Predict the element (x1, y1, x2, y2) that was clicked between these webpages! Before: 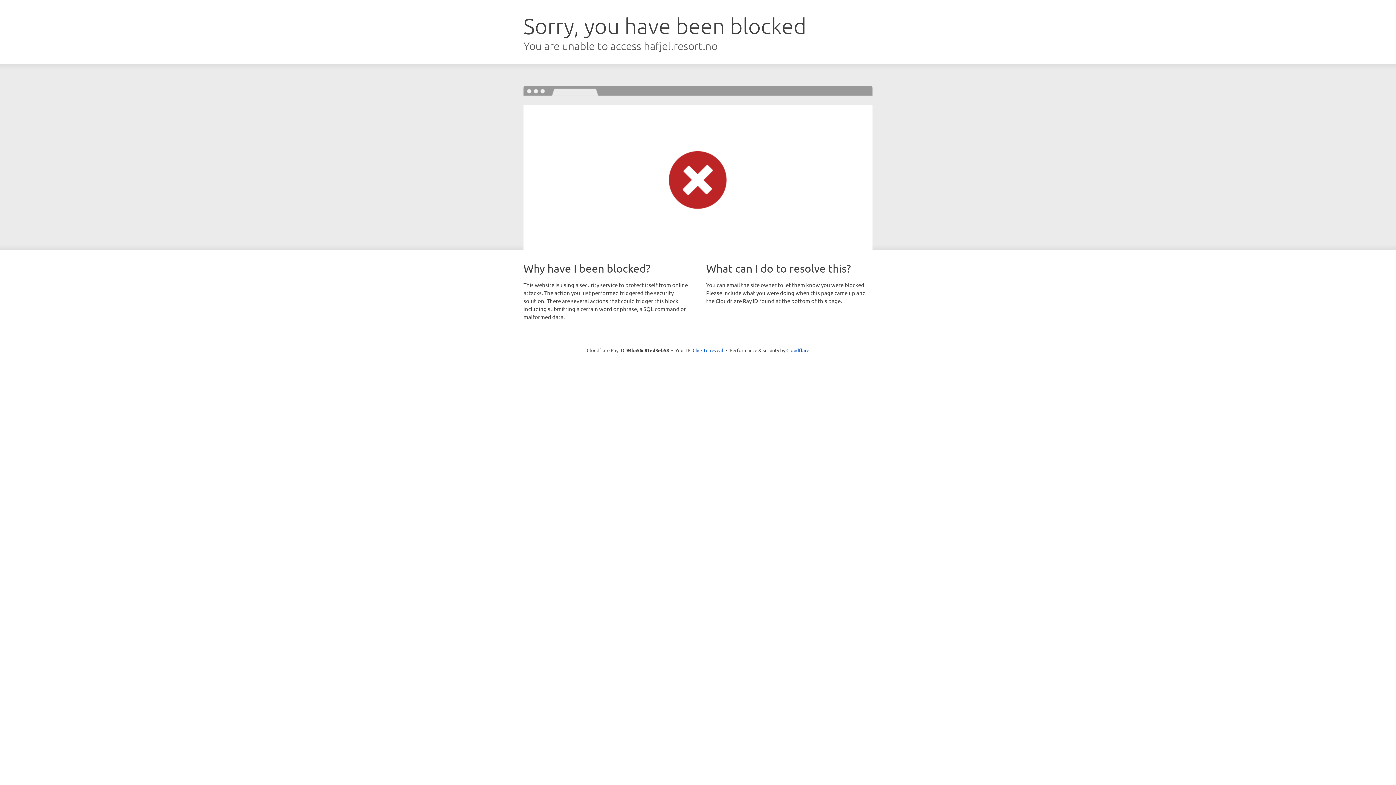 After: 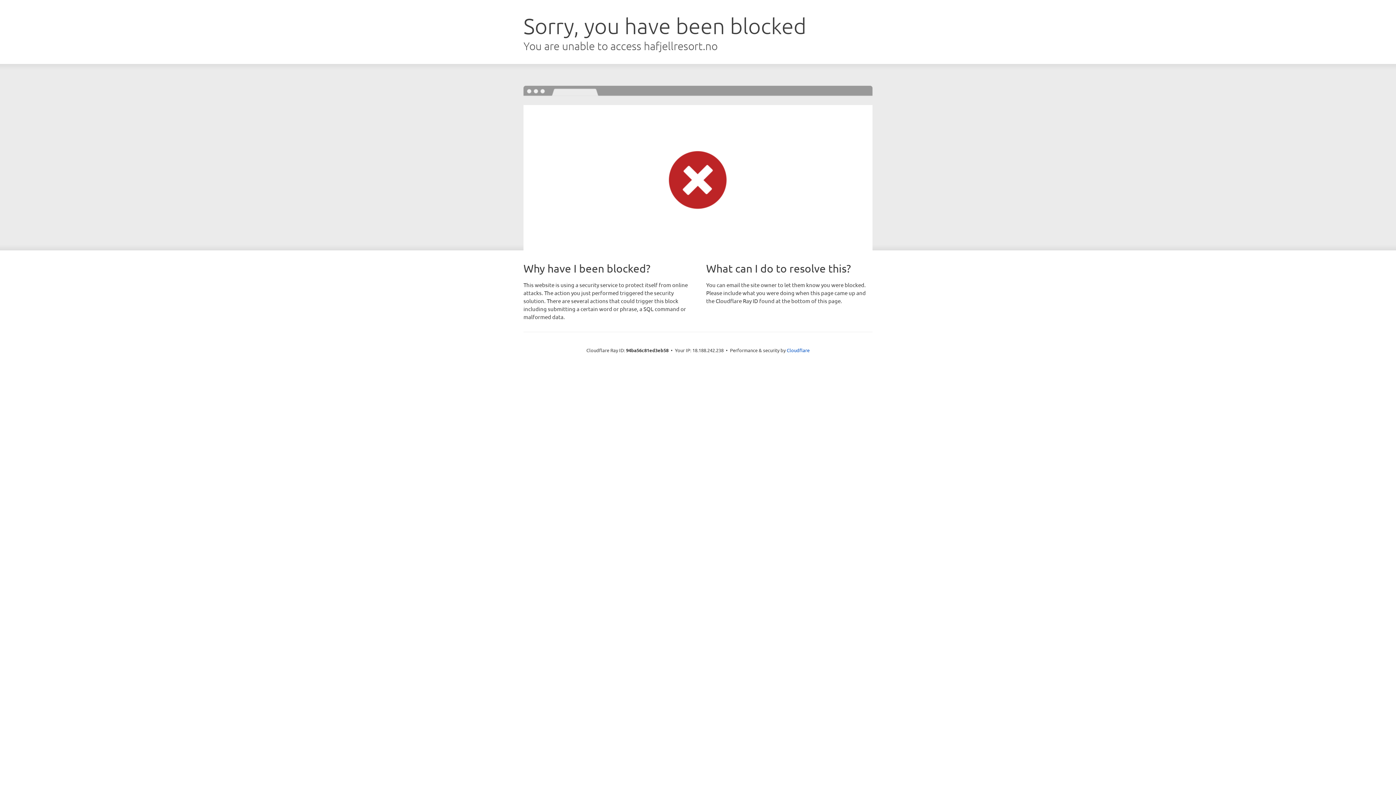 Action: label: Click to reveal bbox: (692, 346, 723, 353)